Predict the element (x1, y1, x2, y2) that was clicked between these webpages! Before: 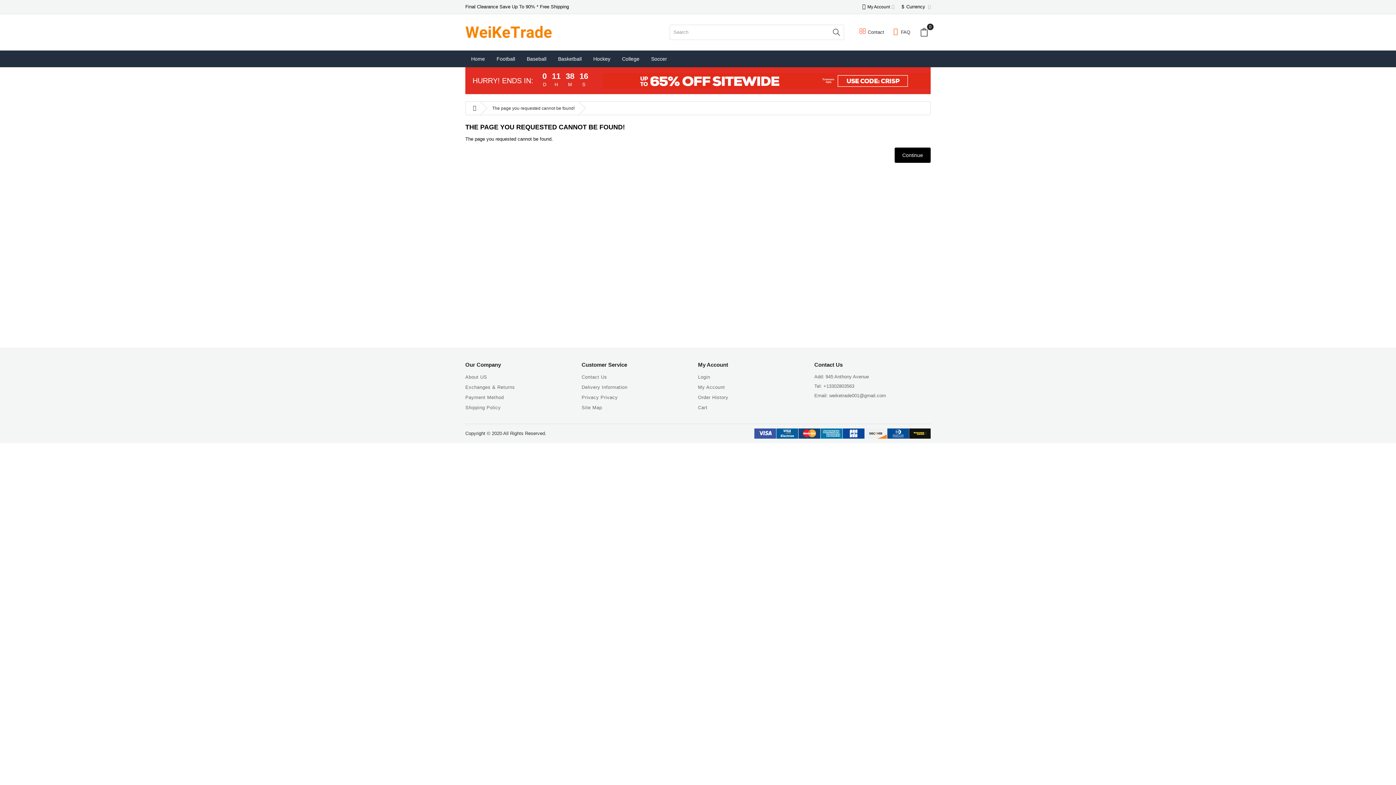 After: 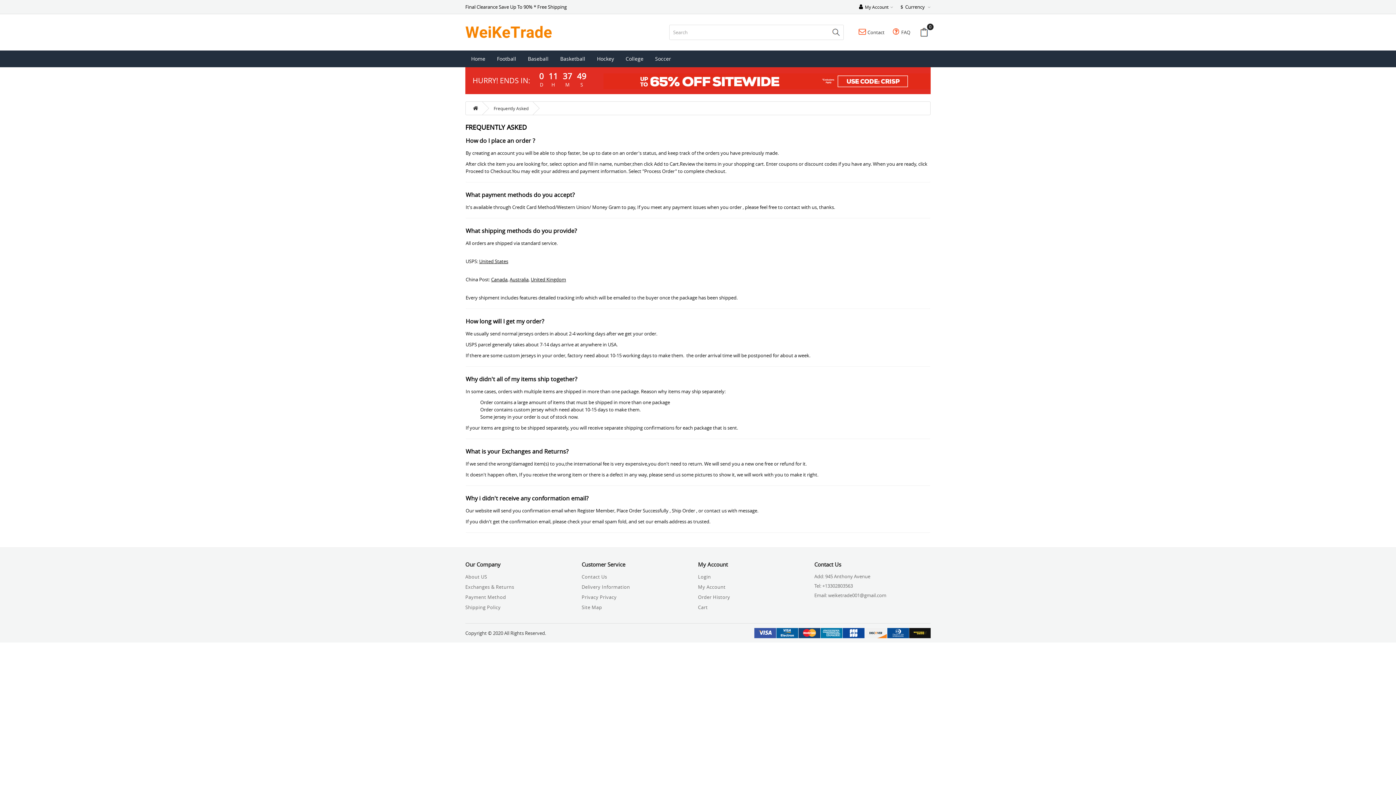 Action: bbox: (891, 25, 910, 39) label: FAQ